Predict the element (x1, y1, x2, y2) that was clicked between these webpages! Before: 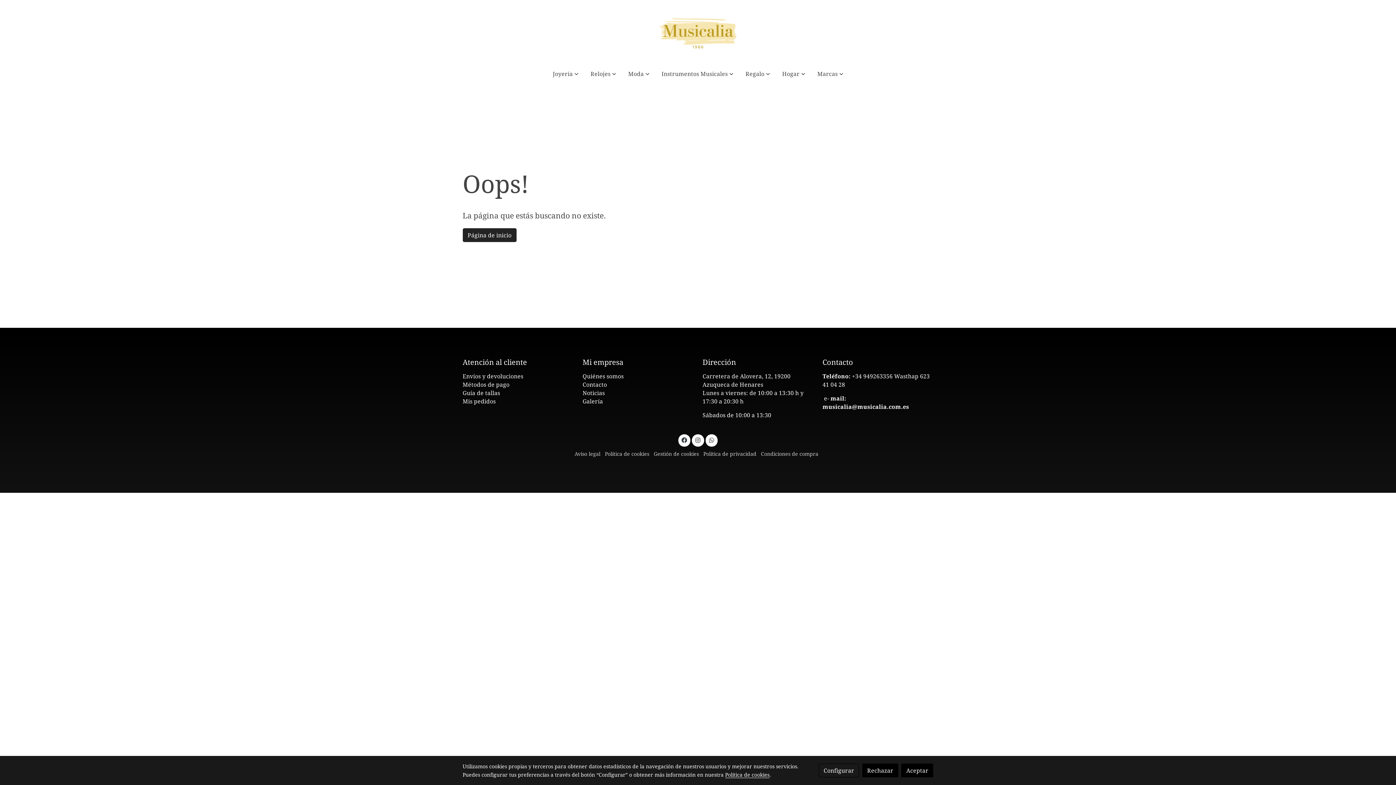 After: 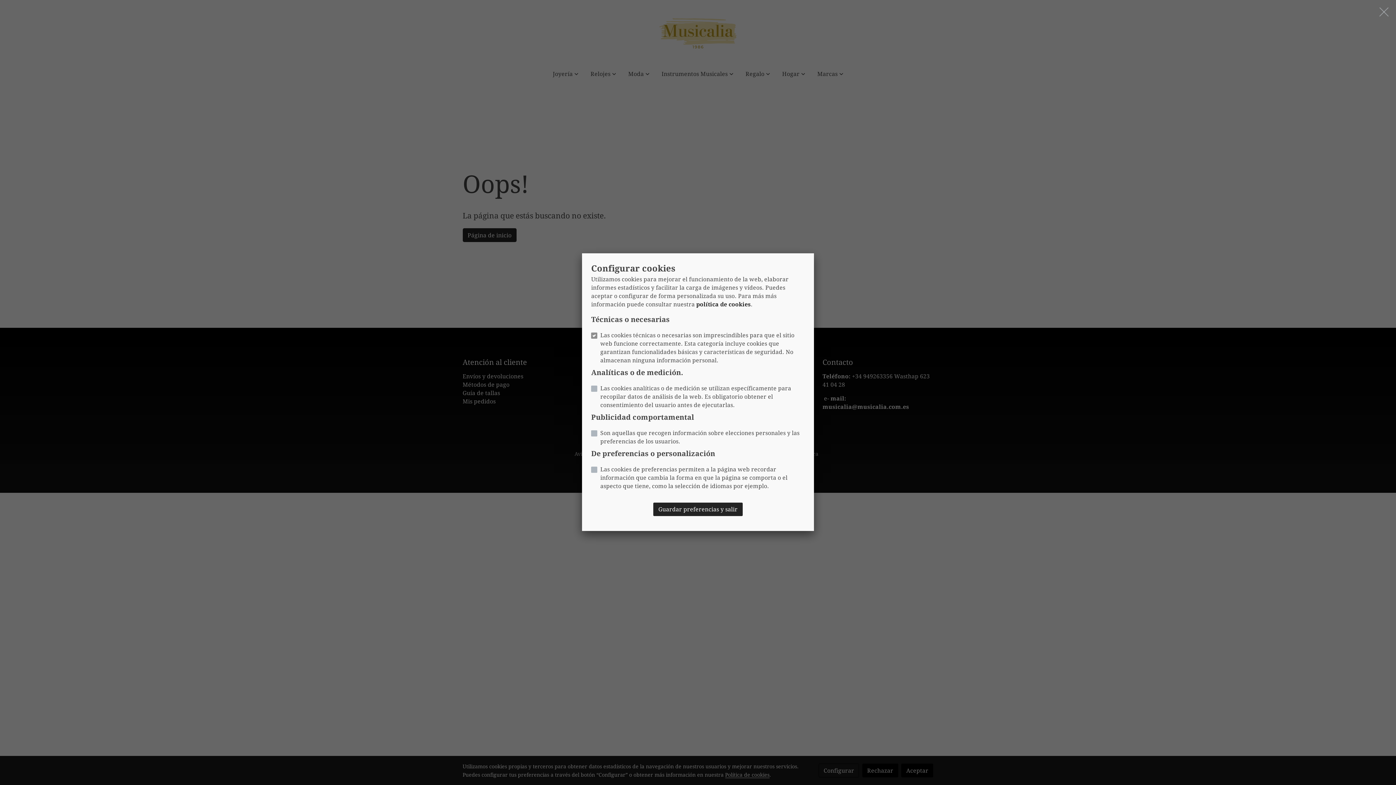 Action: label: Configurar bbox: (818, 764, 859, 777)